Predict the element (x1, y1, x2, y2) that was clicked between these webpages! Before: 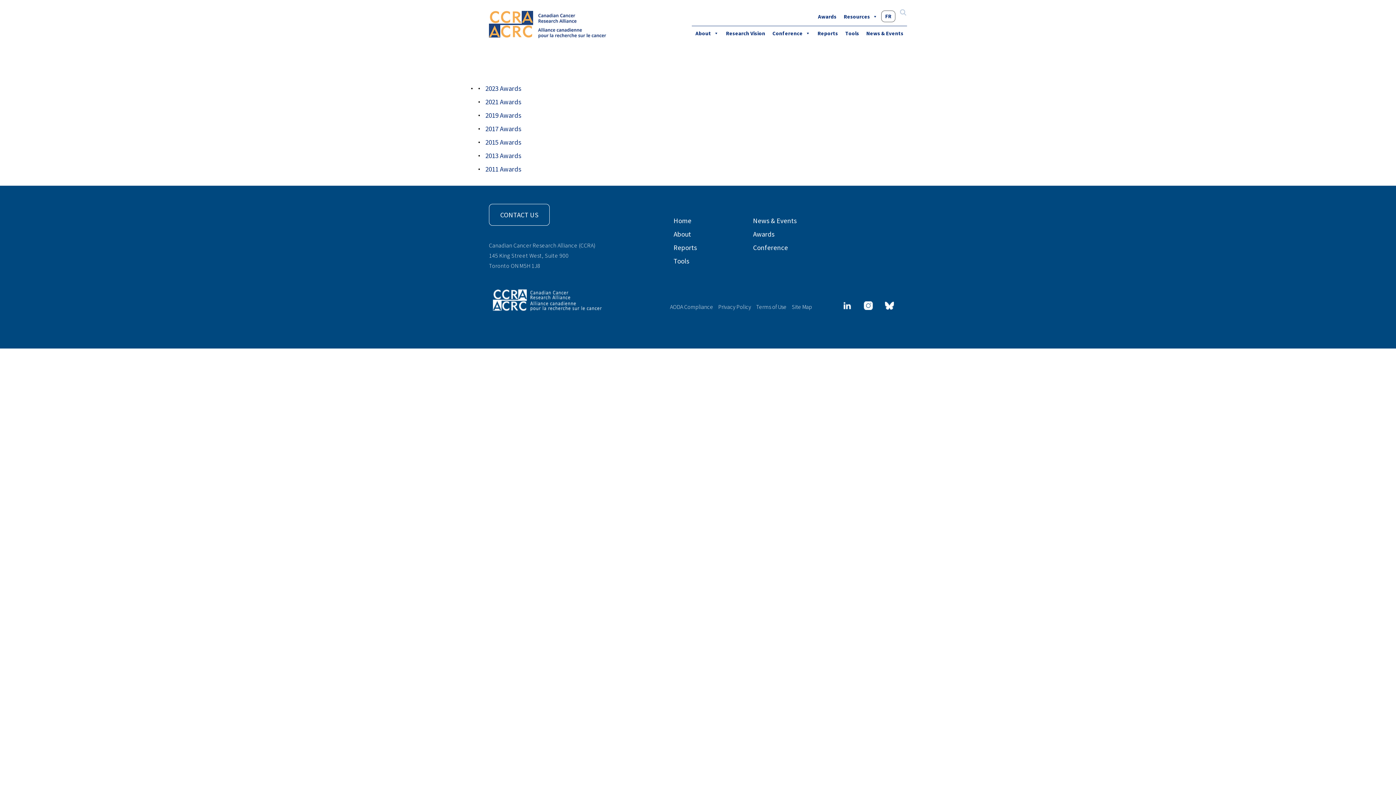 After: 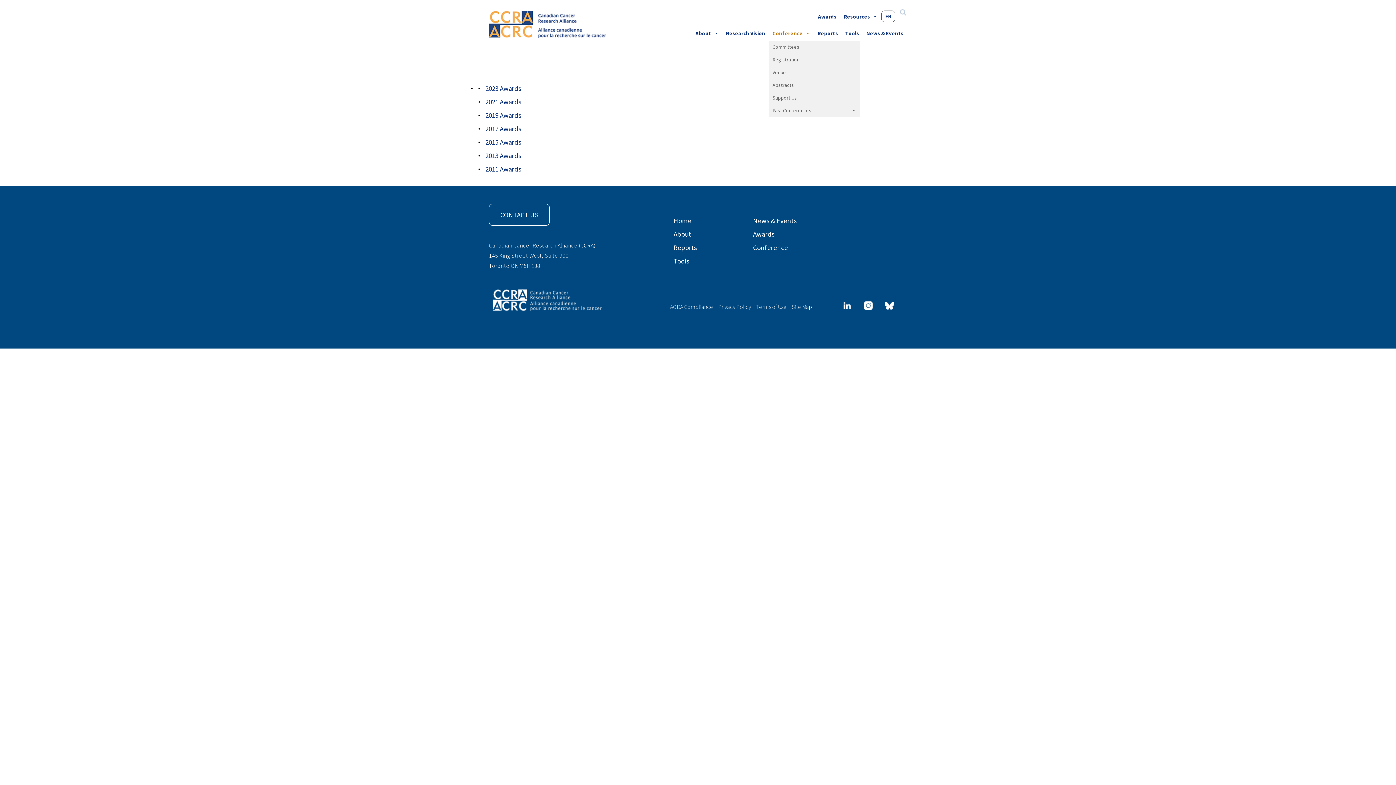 Action: bbox: (769, 26, 814, 40) label: Conference